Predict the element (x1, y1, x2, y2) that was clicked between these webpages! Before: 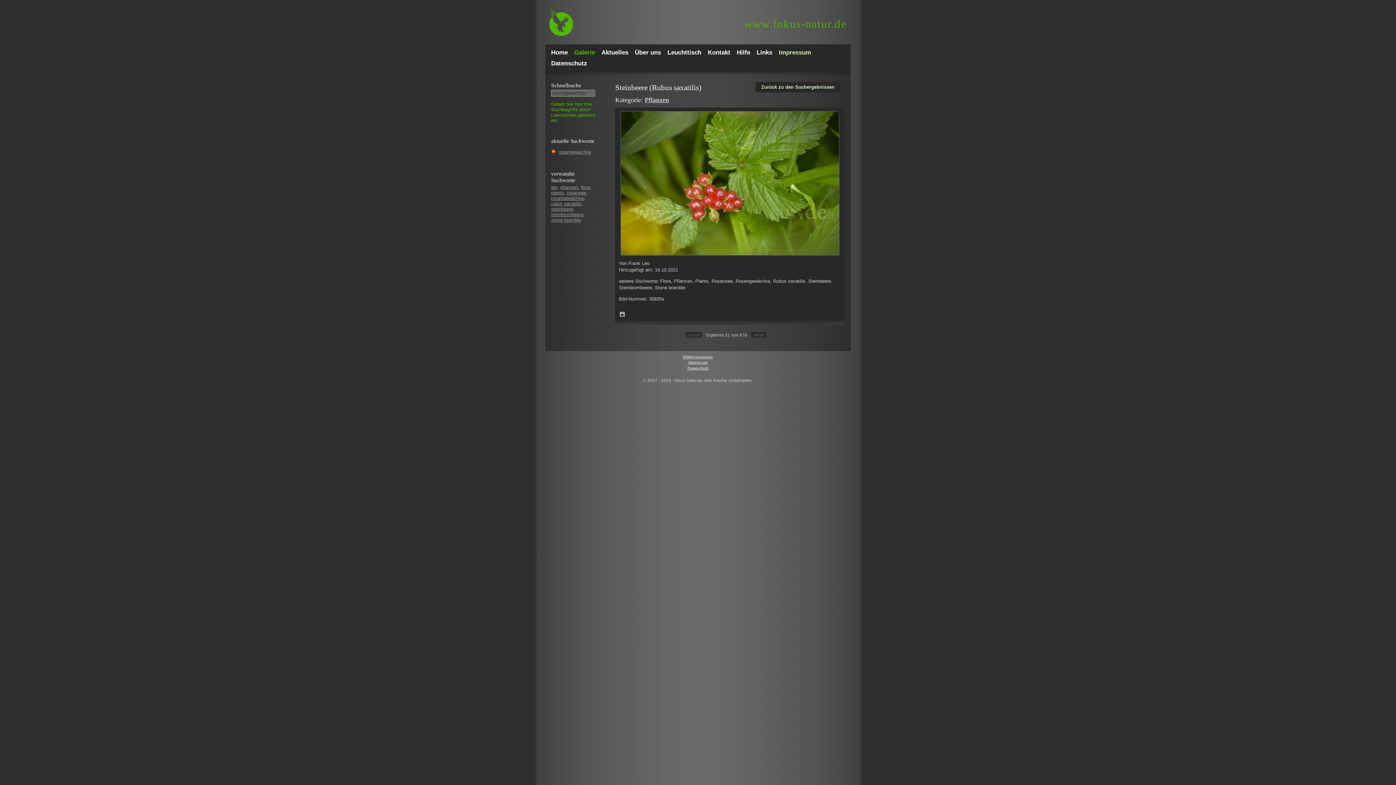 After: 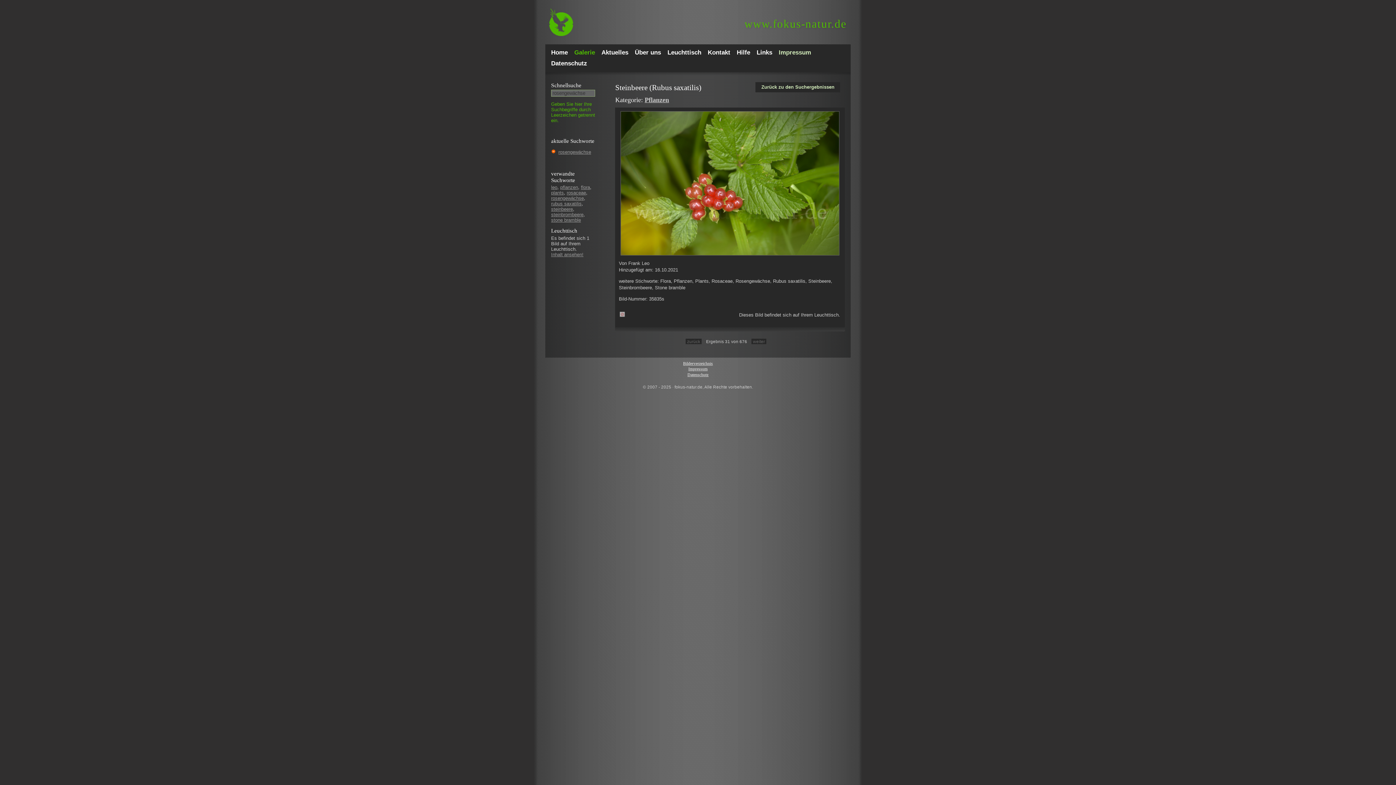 Action: bbox: (620, 312, 625, 317) label: Zum Leuchttisch hinzufügen!